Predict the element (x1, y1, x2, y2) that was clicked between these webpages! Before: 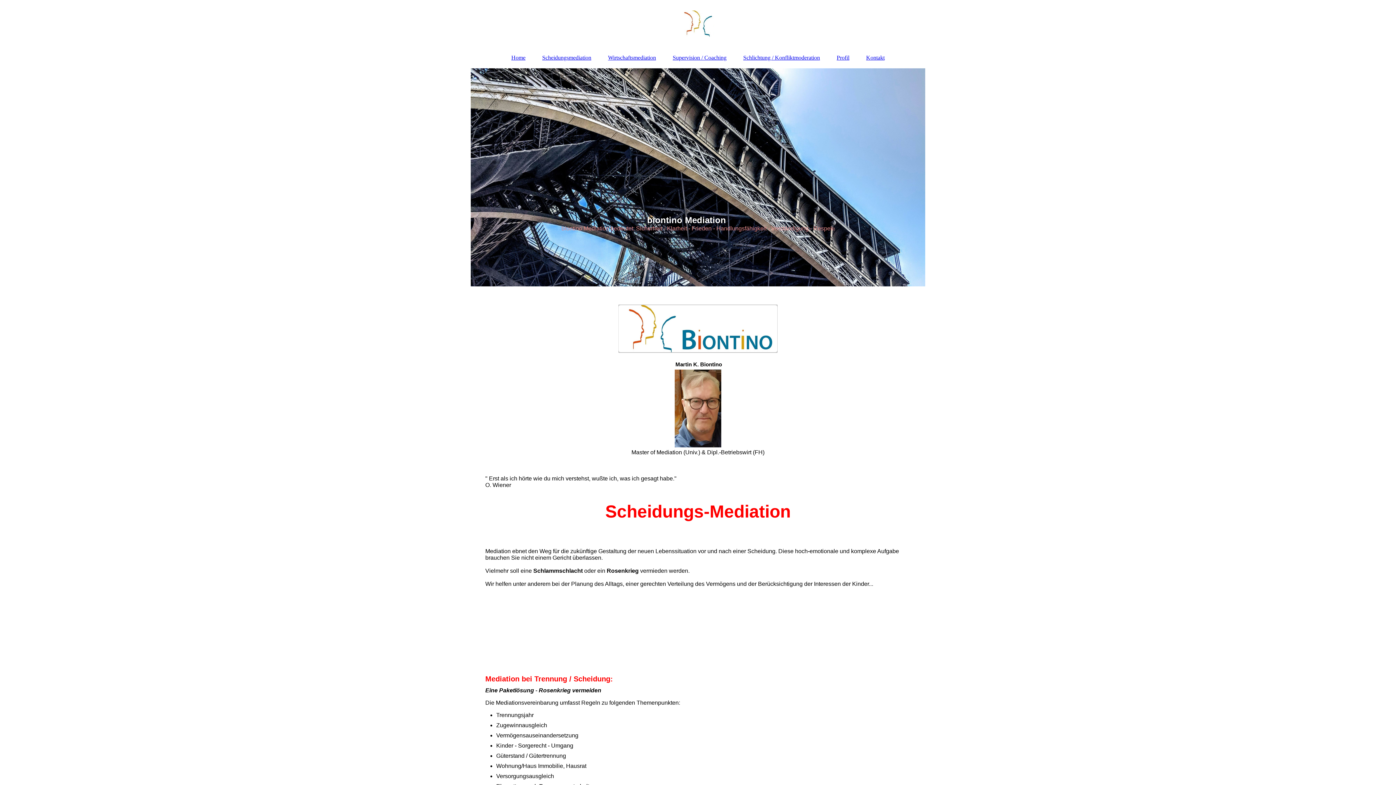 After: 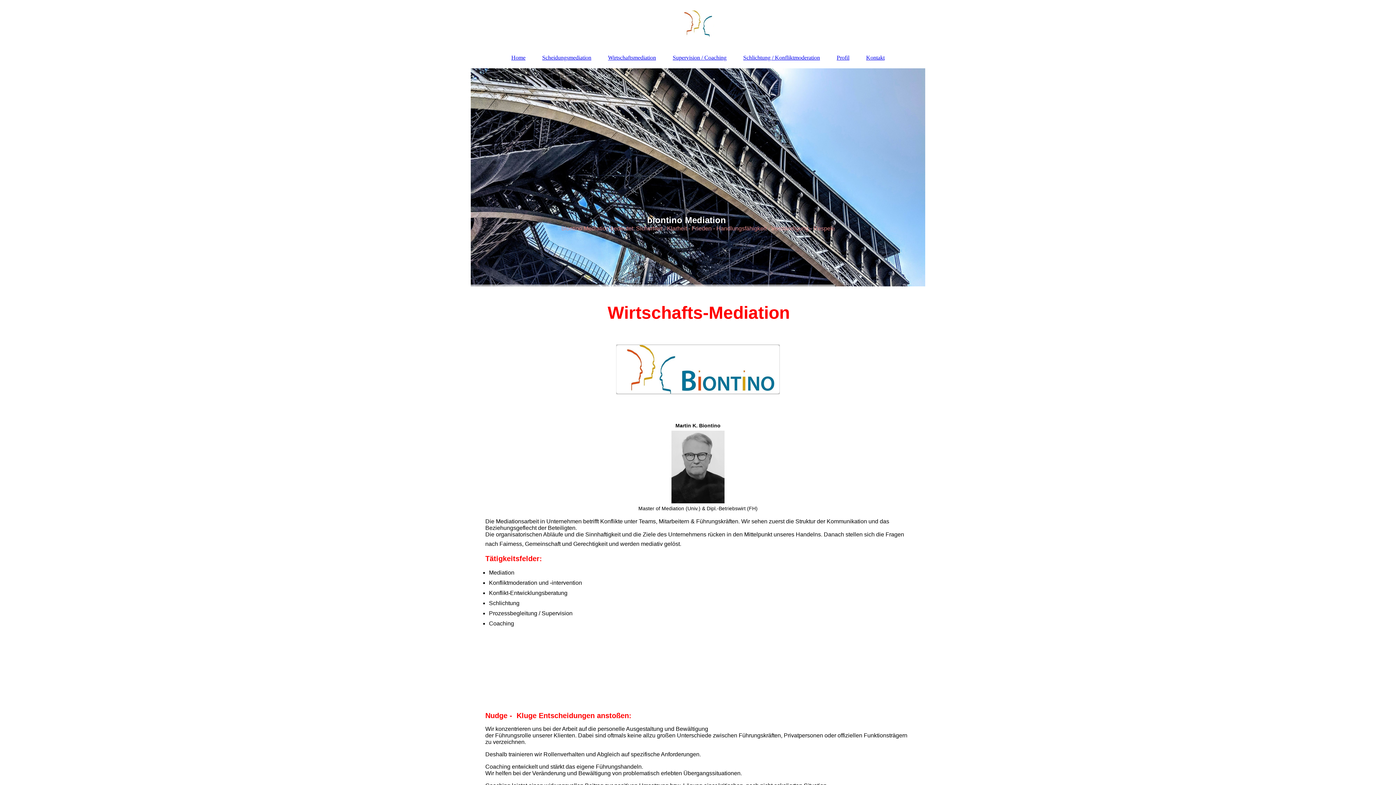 Action: label: Wirtschaftsmediation bbox: (600, 50, 663, 64)